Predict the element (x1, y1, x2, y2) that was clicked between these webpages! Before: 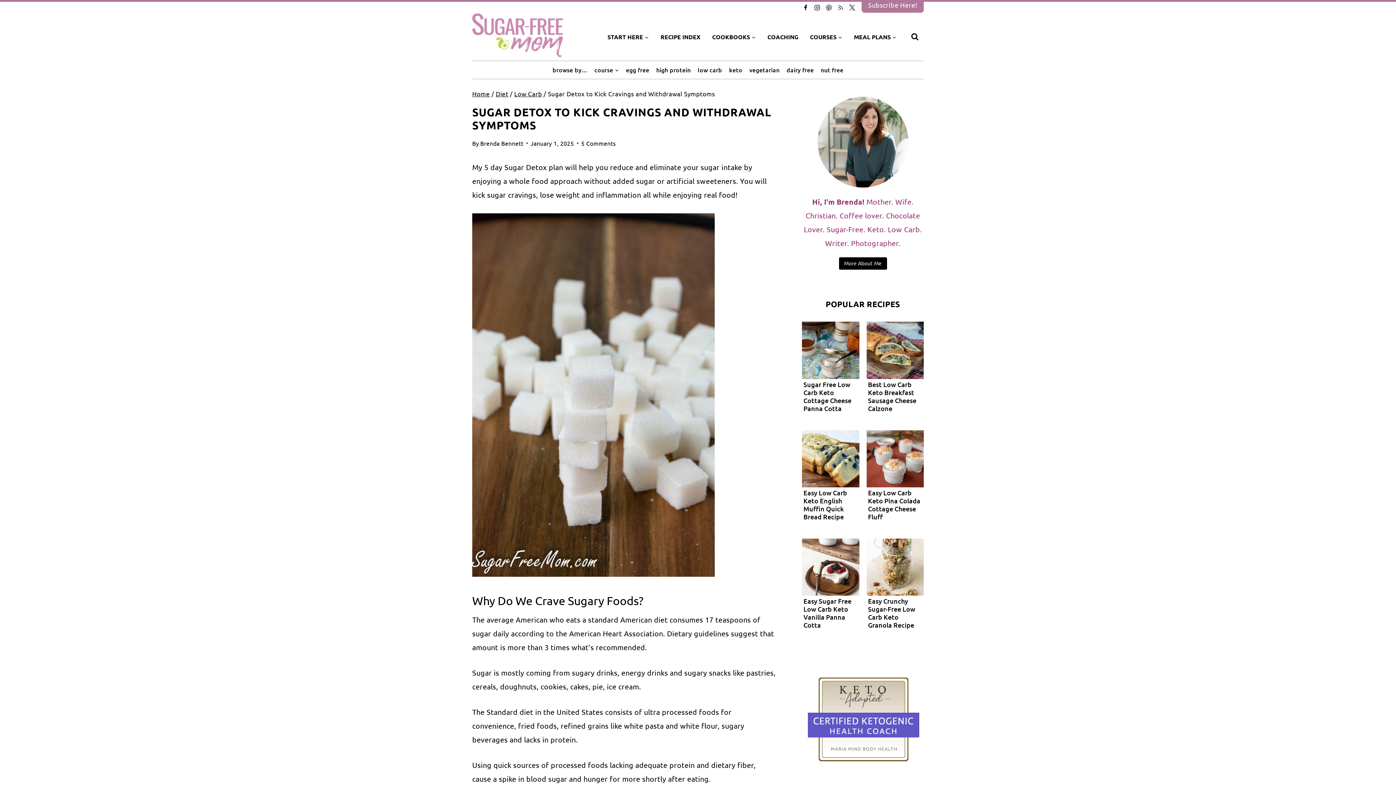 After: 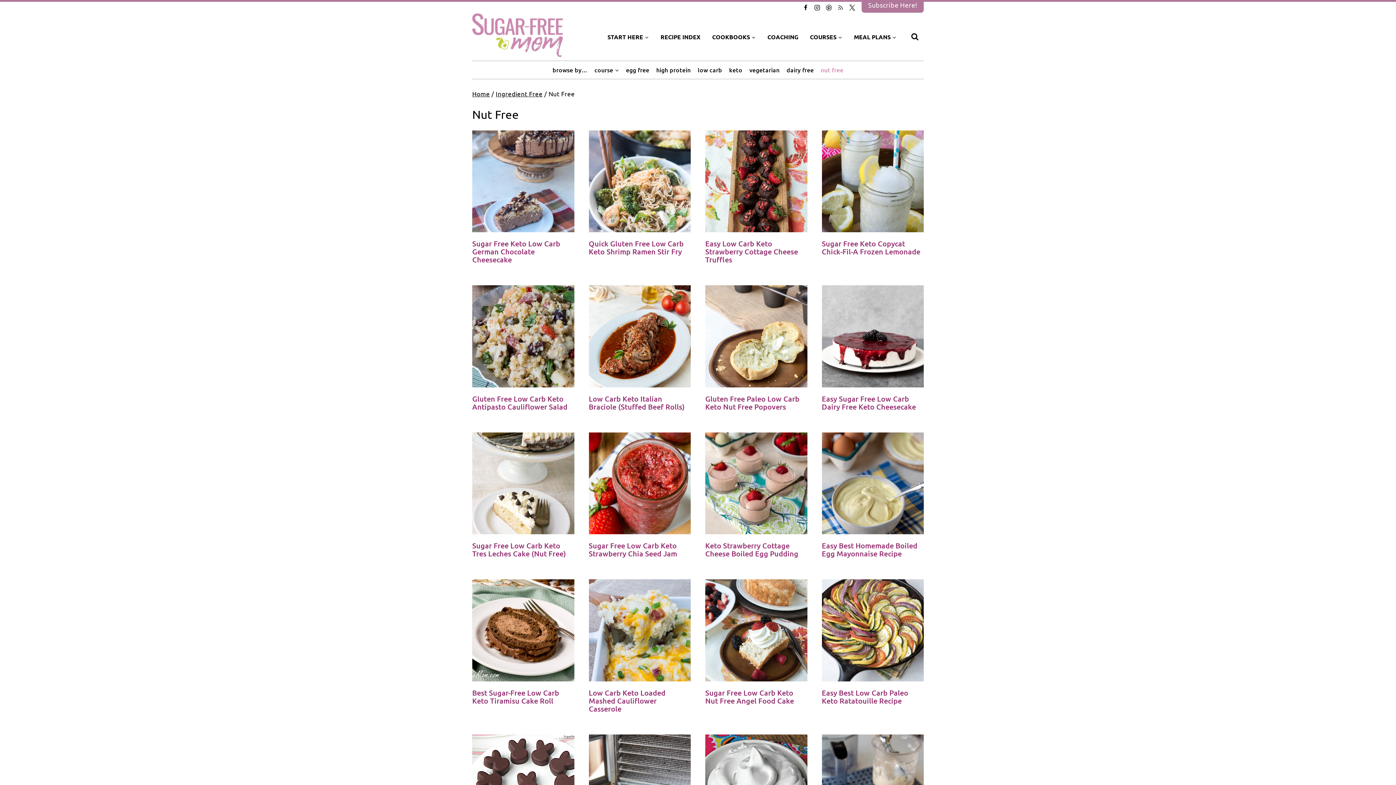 Action: bbox: (817, 60, 847, 78) label: nut free